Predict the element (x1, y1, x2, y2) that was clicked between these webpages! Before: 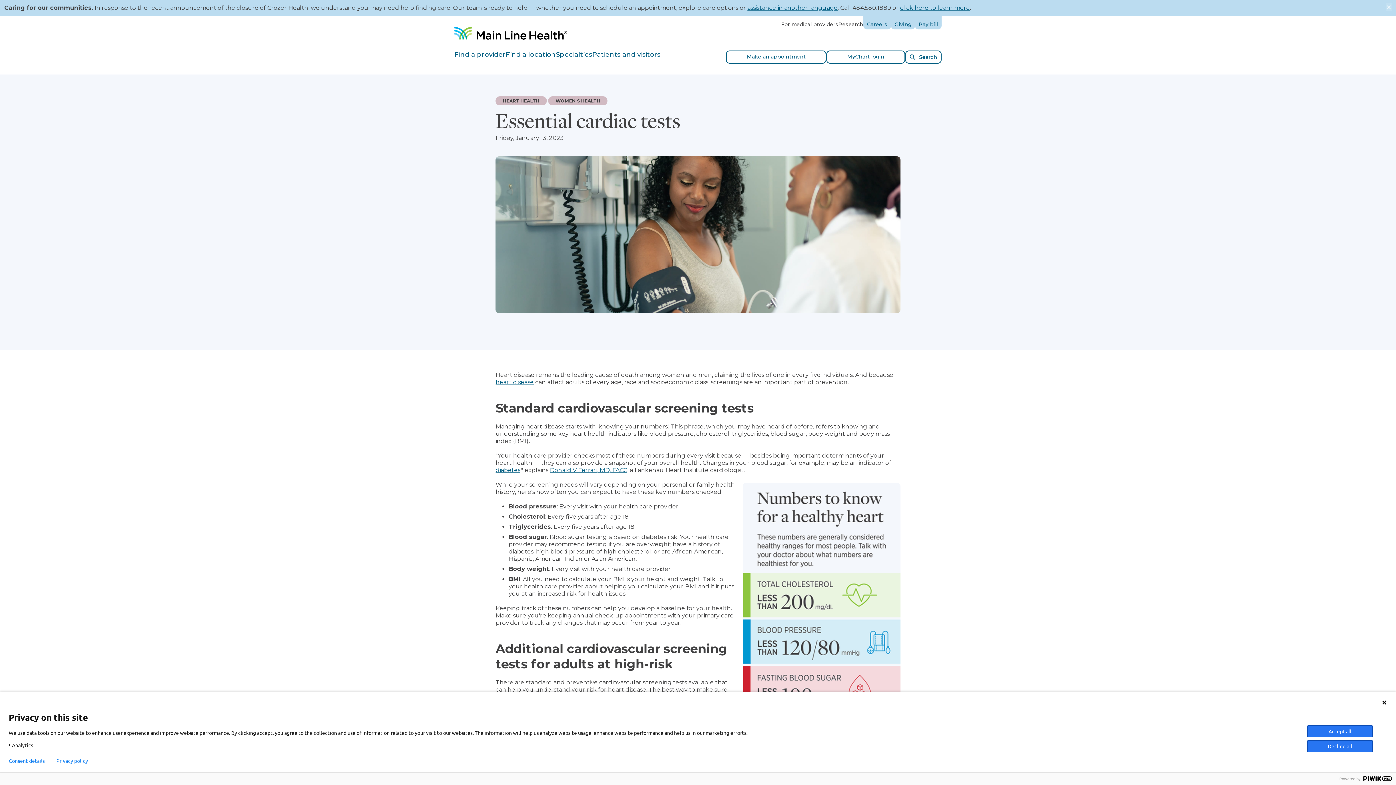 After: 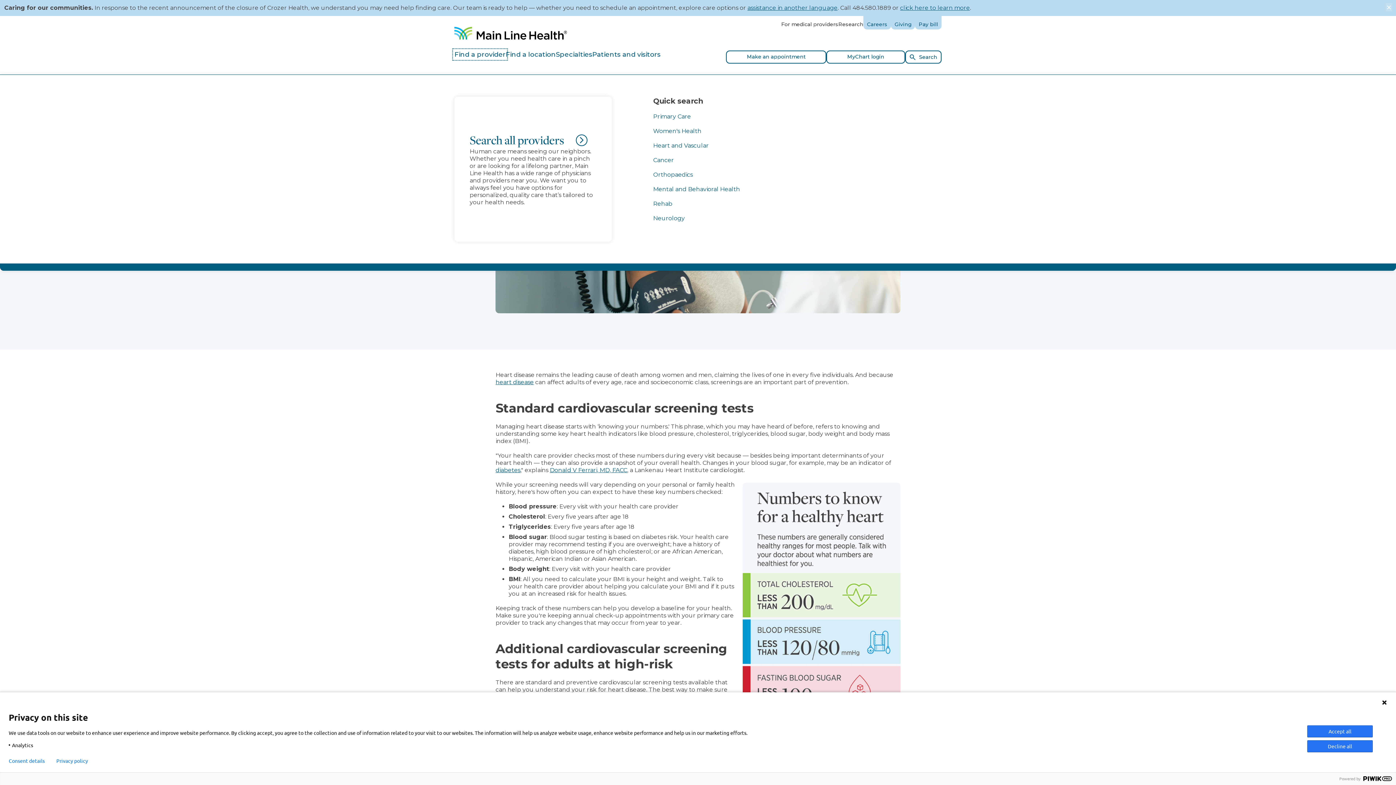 Action: label: Find a provider bbox: (454, 50, 505, 58)